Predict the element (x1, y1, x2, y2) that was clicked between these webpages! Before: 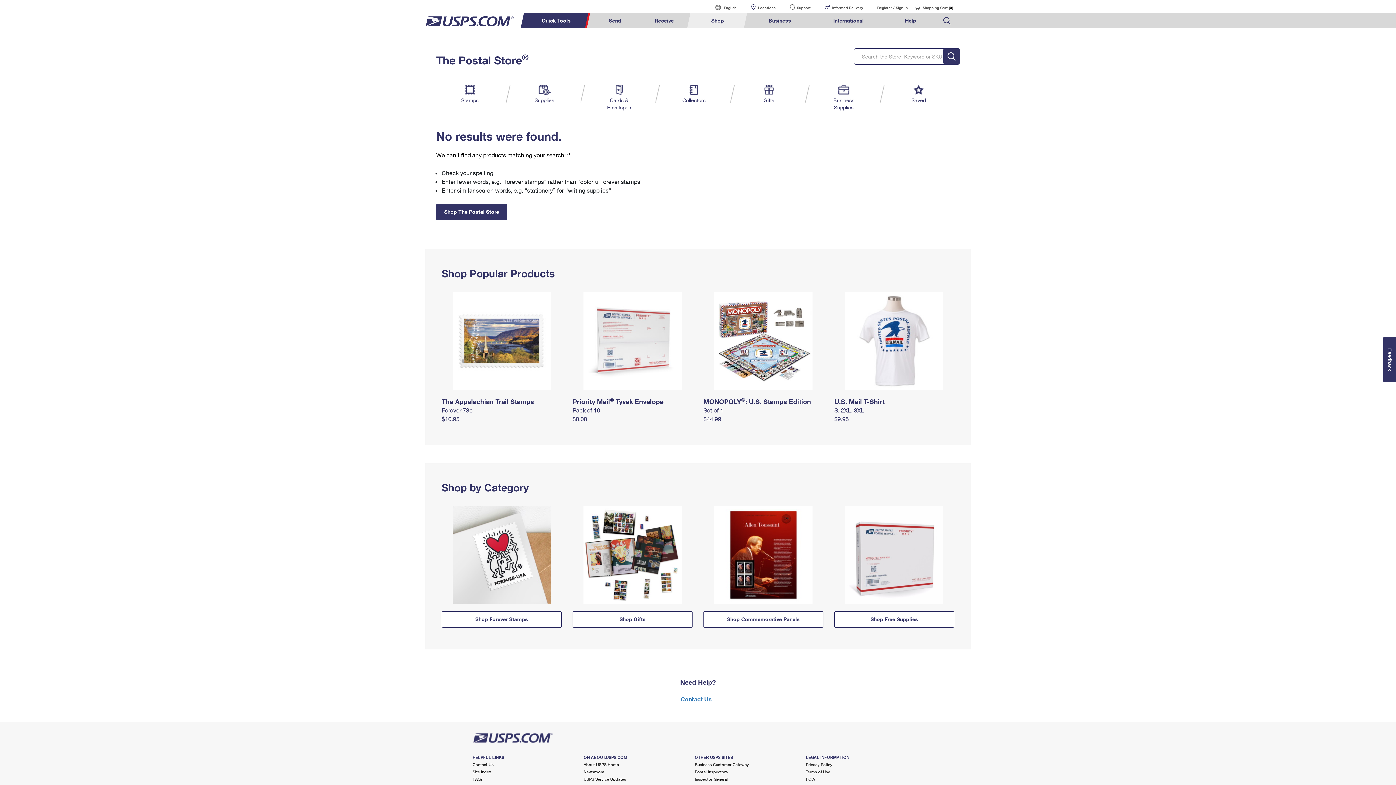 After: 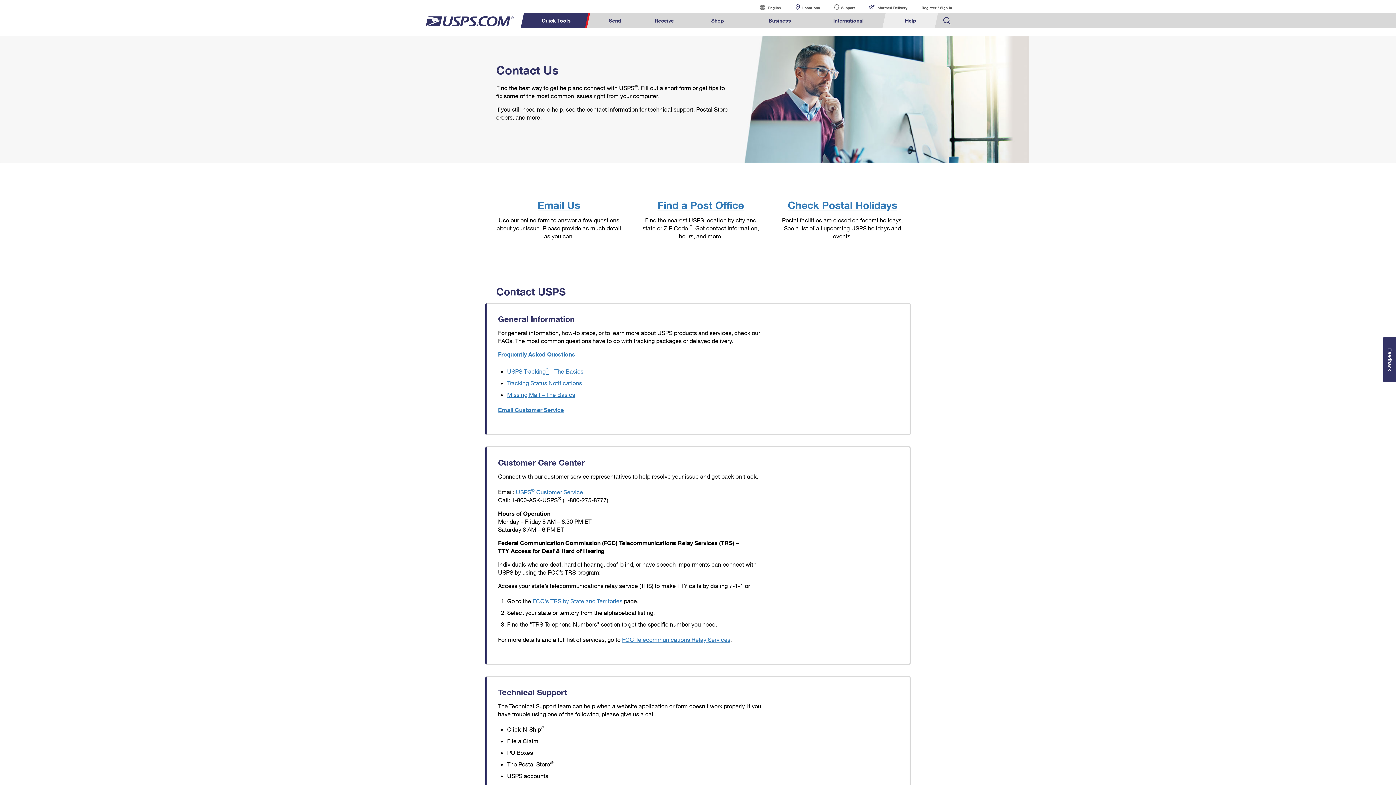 Action: label: Contact Us bbox: (441, 695, 954, 704)